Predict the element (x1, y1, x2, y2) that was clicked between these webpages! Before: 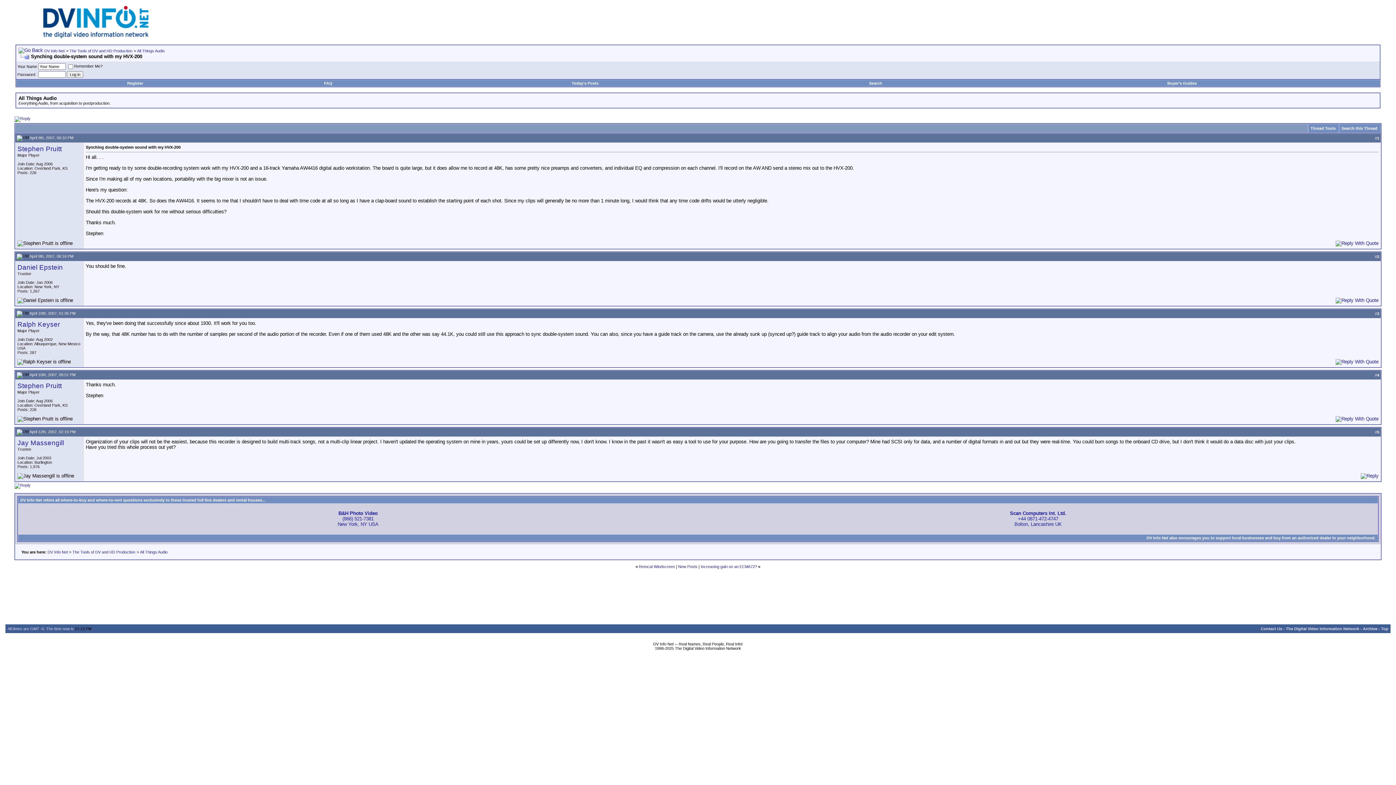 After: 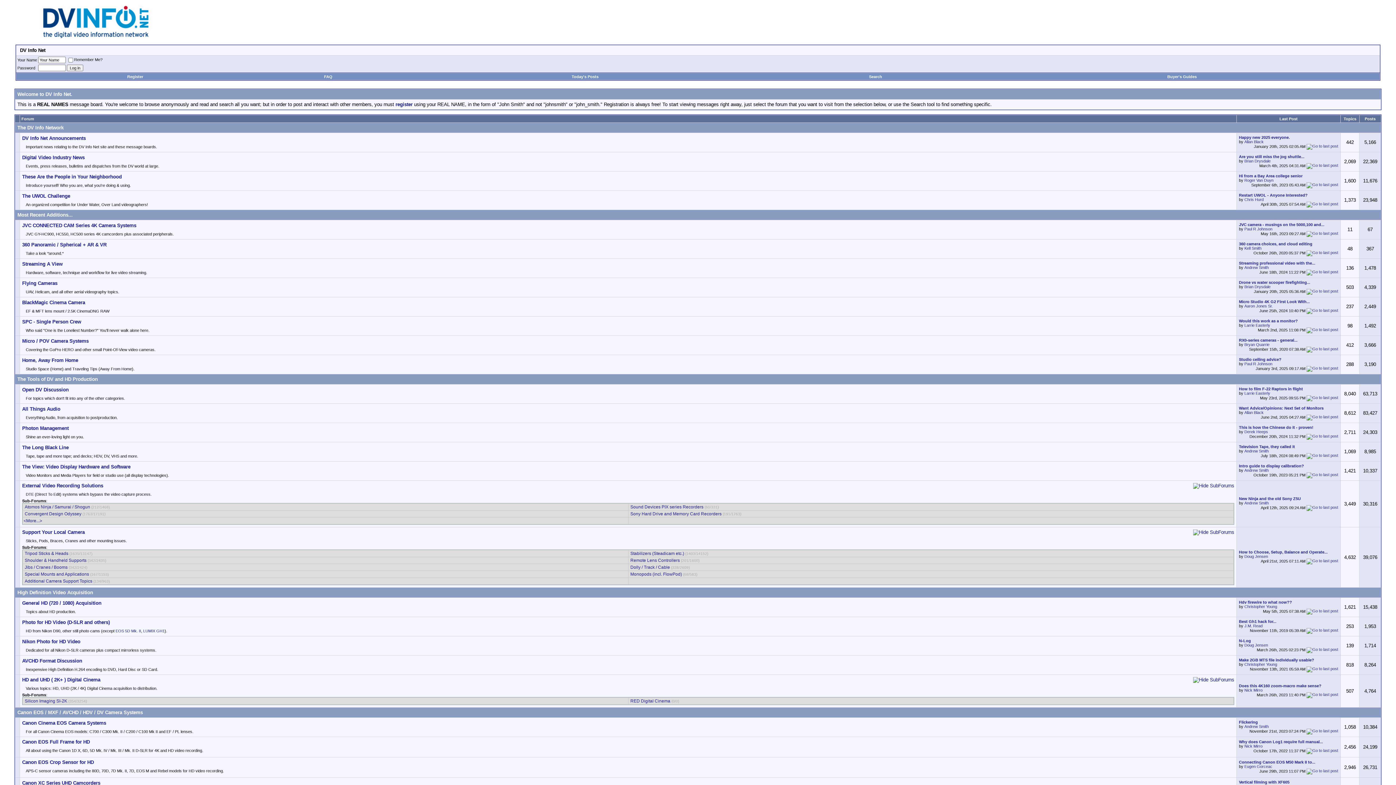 Action: label: DV Info Net bbox: (44, 48, 64, 53)